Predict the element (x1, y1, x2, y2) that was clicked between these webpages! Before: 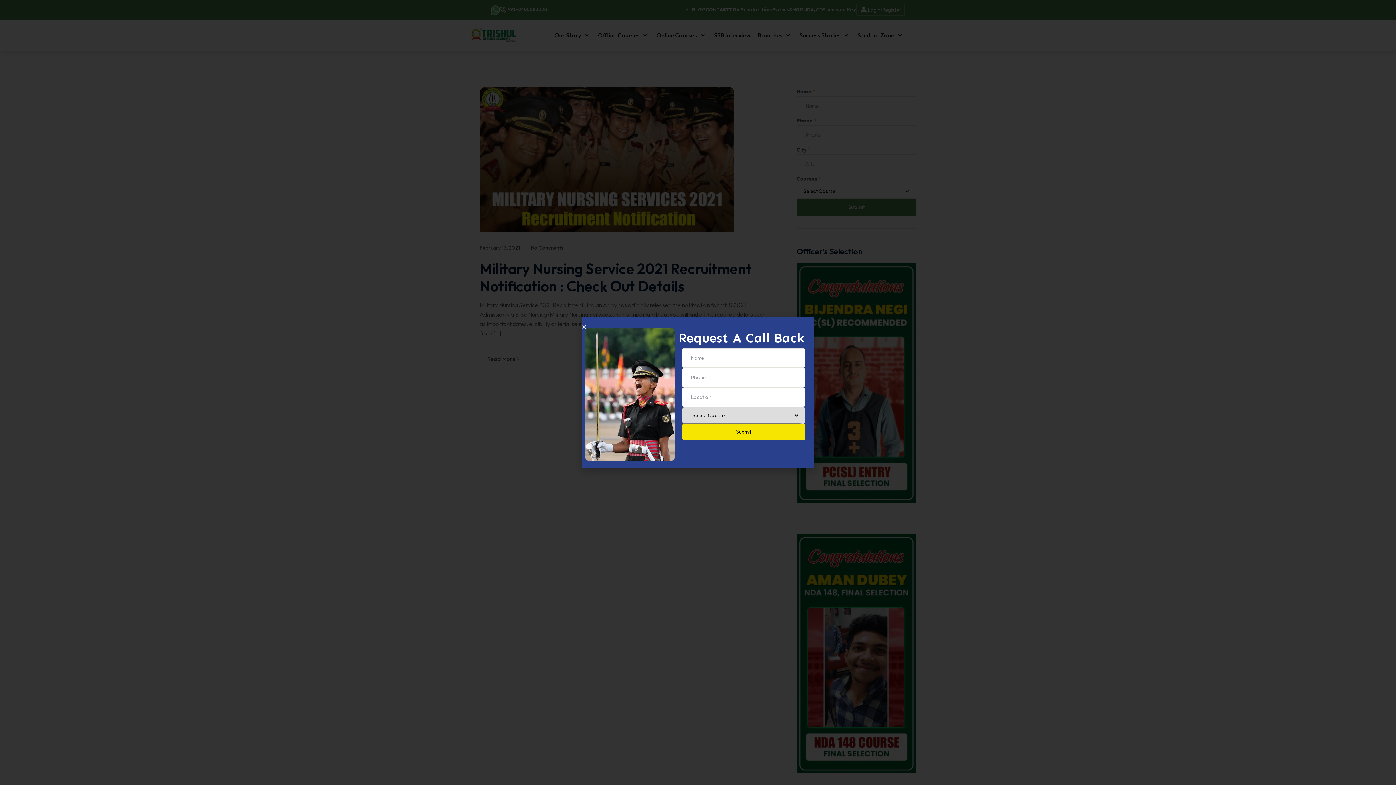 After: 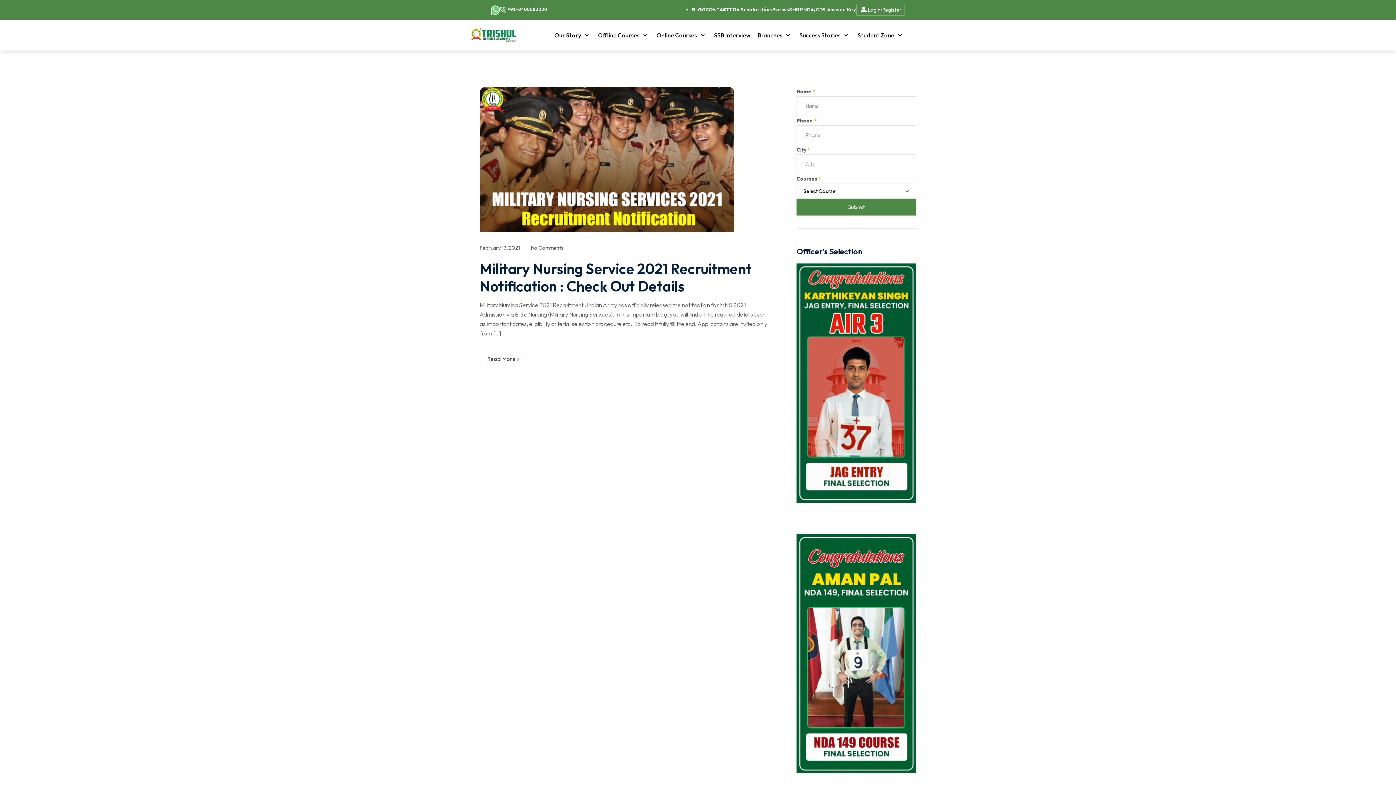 Action: label: Close bbox: (581, 324, 587, 329)